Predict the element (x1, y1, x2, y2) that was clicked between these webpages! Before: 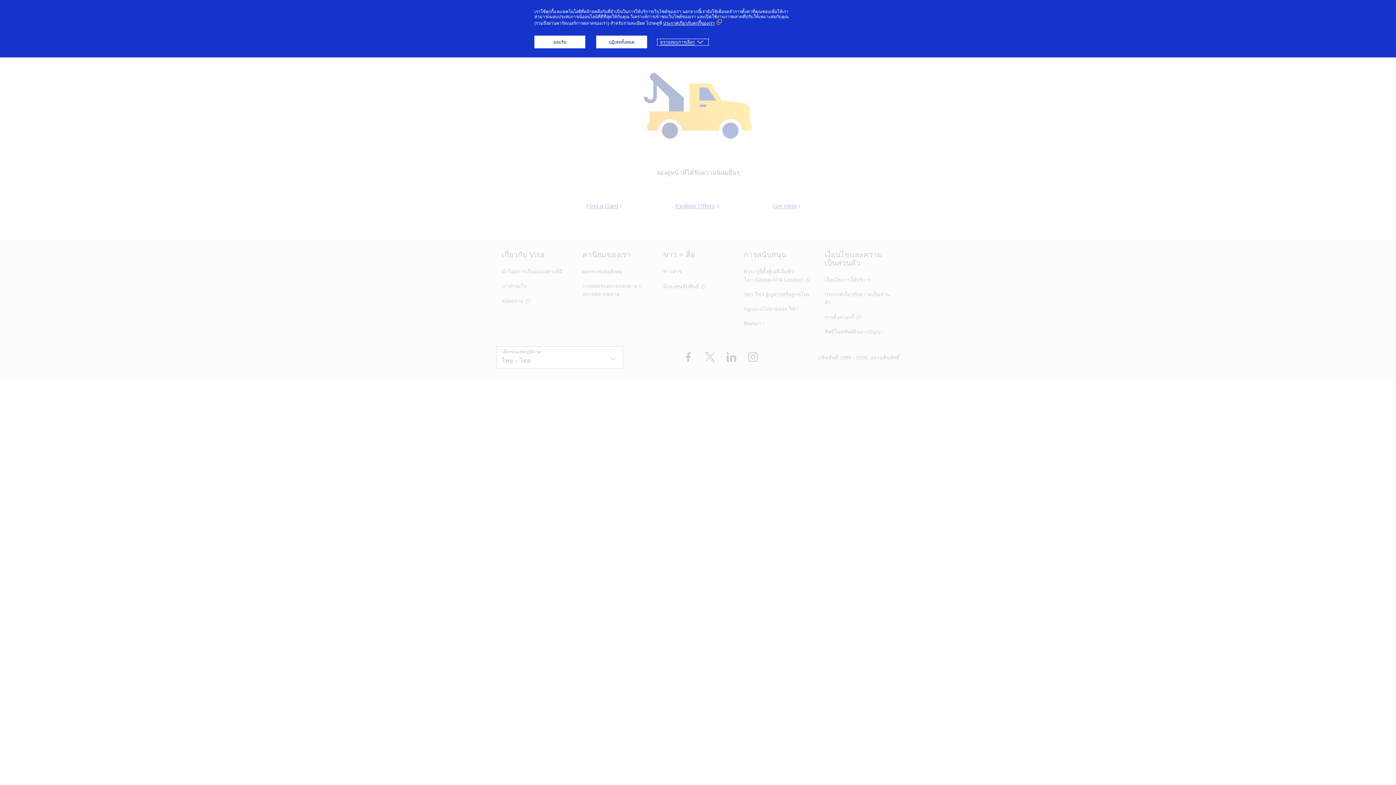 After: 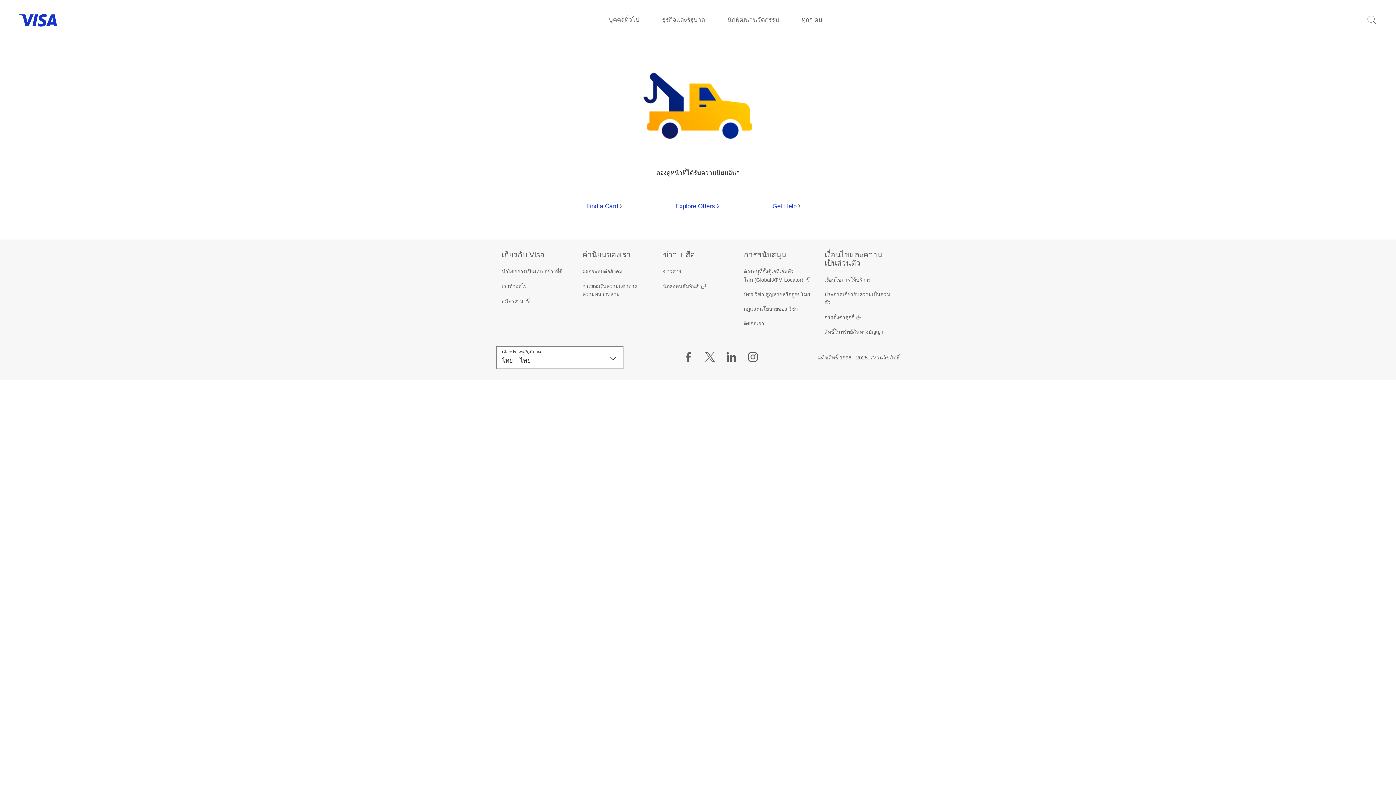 Action: label: ปฏิเสธทั้งหมด bbox: (596, 35, 647, 48)